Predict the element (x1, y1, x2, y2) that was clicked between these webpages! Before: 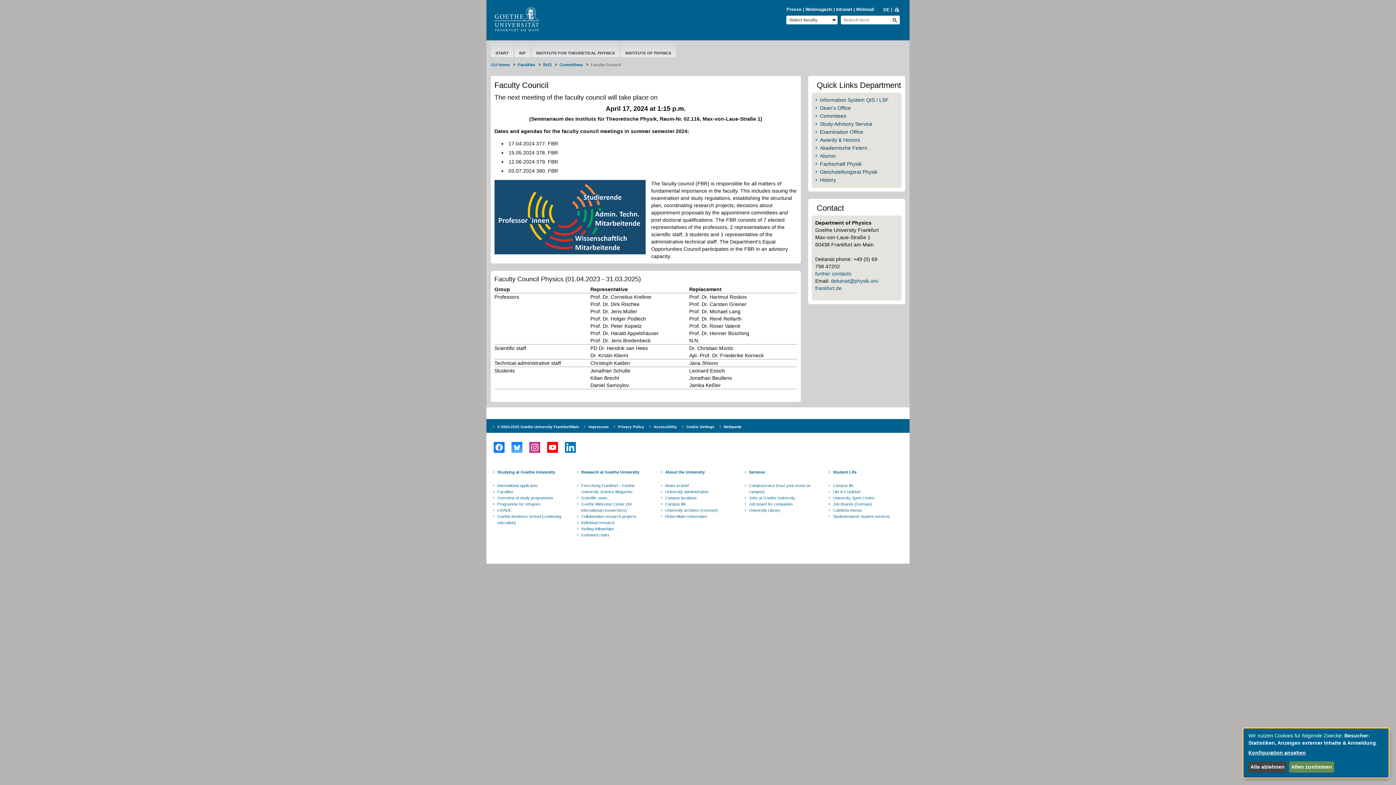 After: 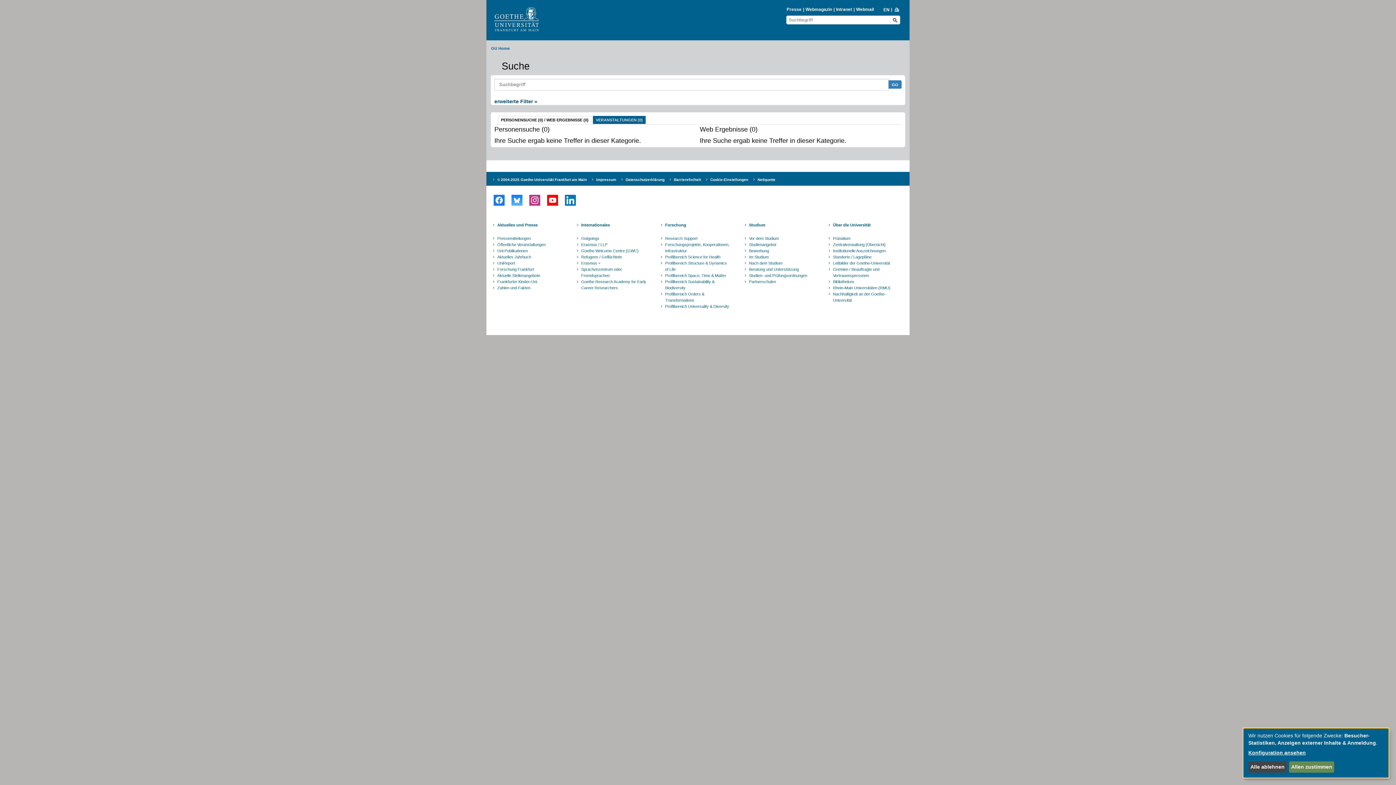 Action: bbox: (889, 15, 900, 25)